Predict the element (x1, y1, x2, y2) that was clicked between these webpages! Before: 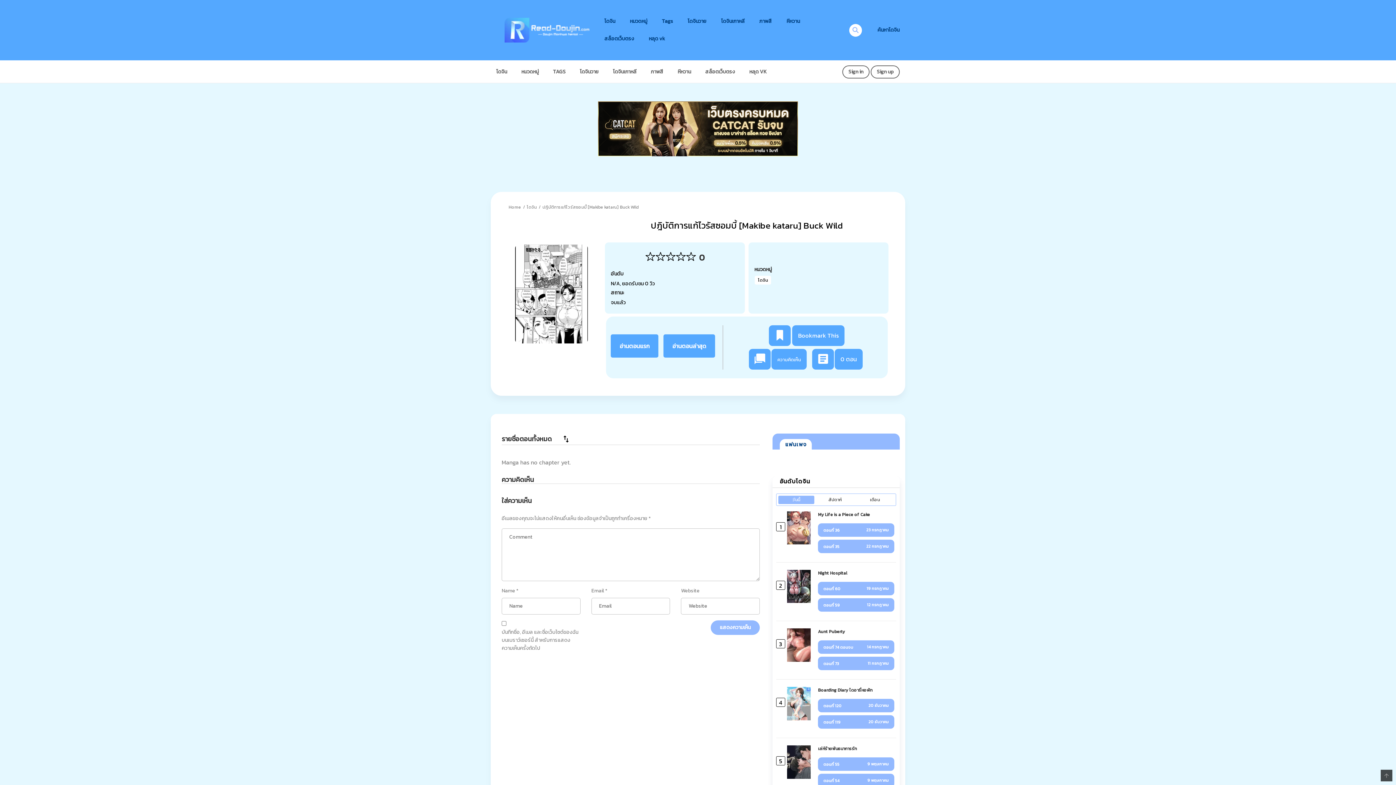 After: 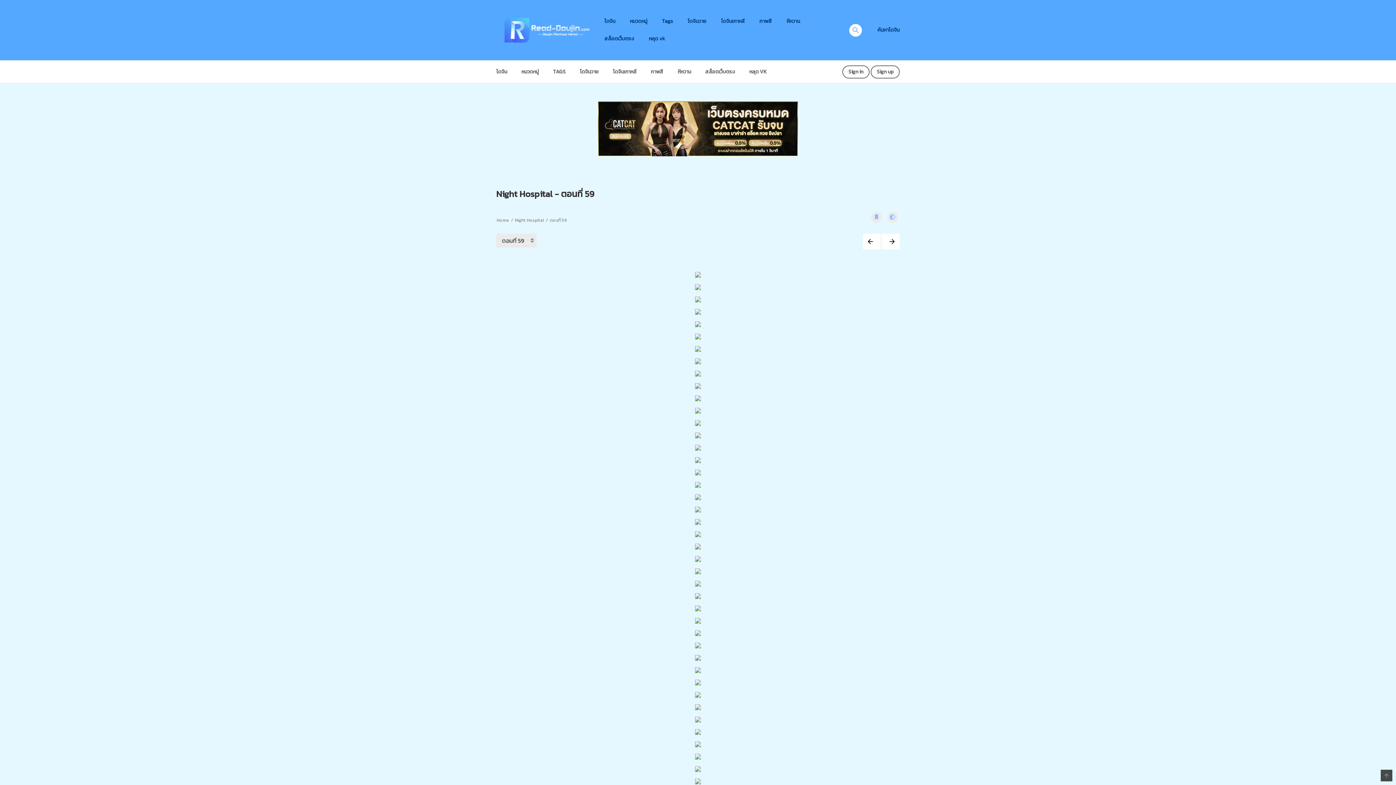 Action: bbox: (818, 598, 894, 611) label: ตอนที่ 59
12 กรกฎาคม